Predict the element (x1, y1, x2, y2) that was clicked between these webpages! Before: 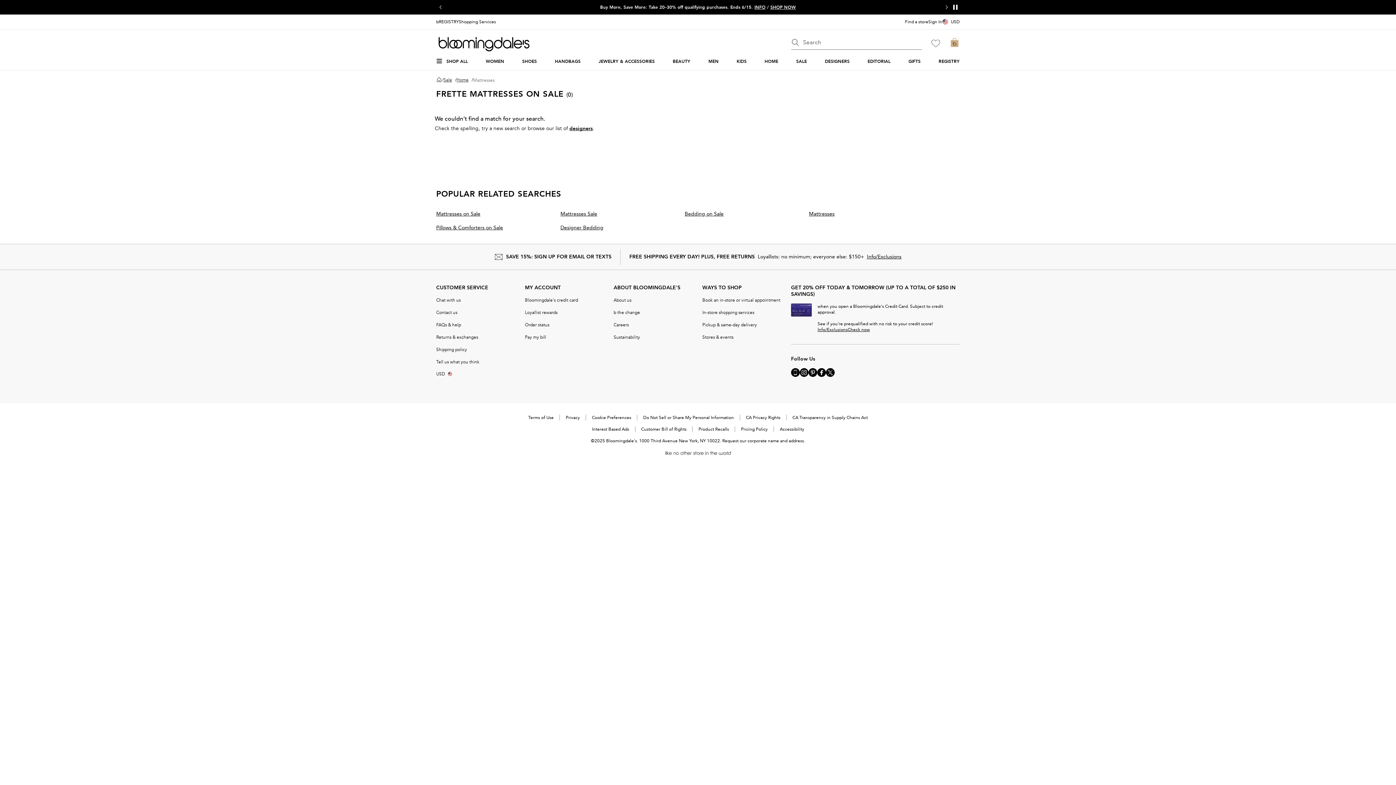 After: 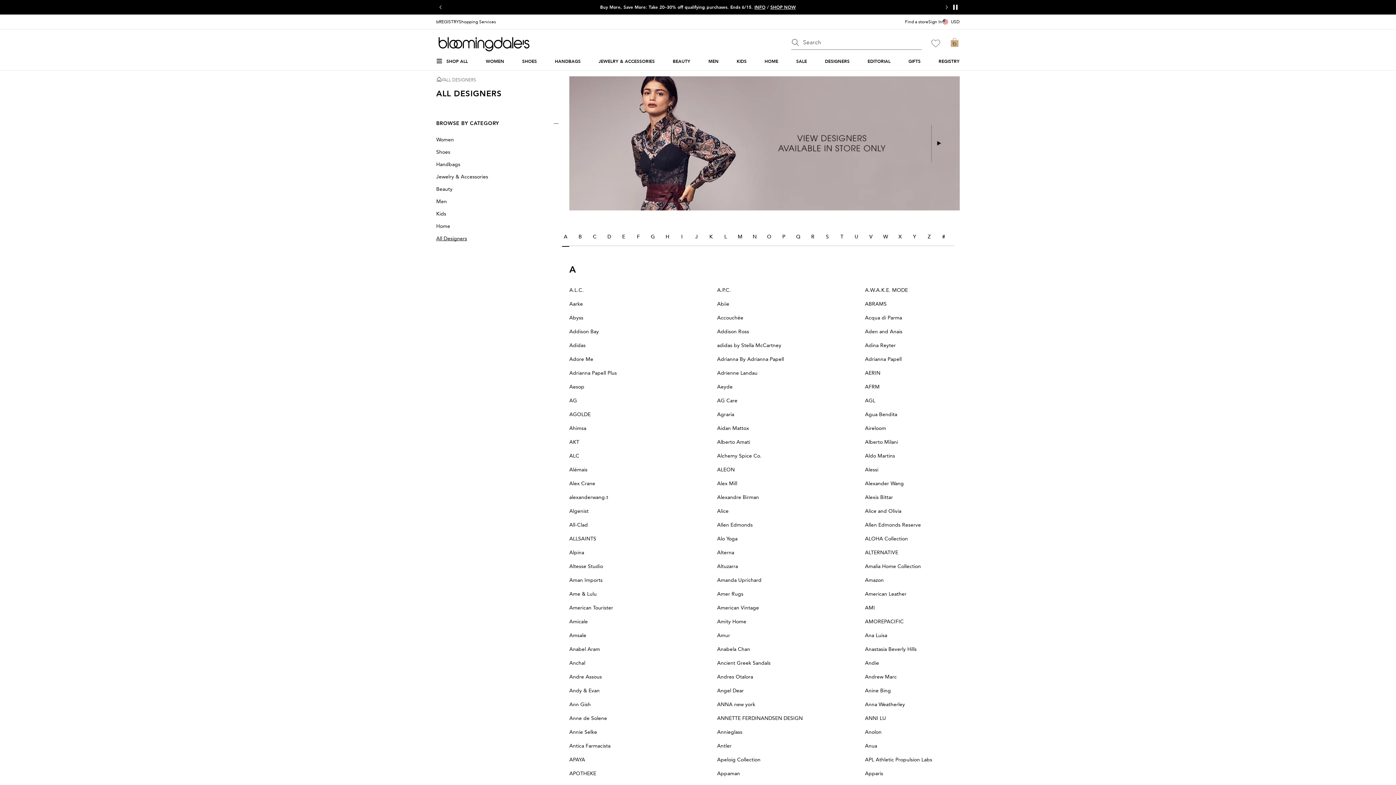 Action: bbox: (825, 58, 849, 64) label: DESIGNERS